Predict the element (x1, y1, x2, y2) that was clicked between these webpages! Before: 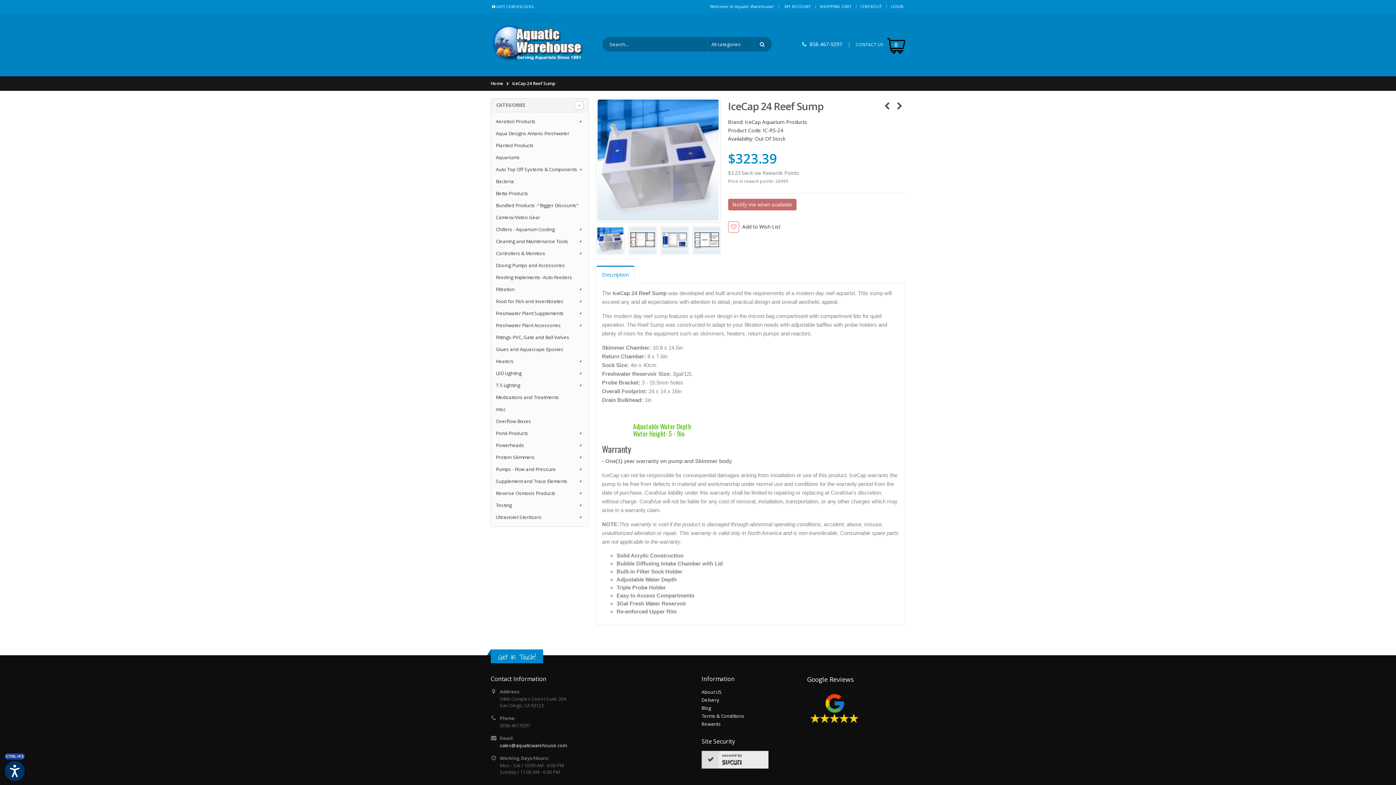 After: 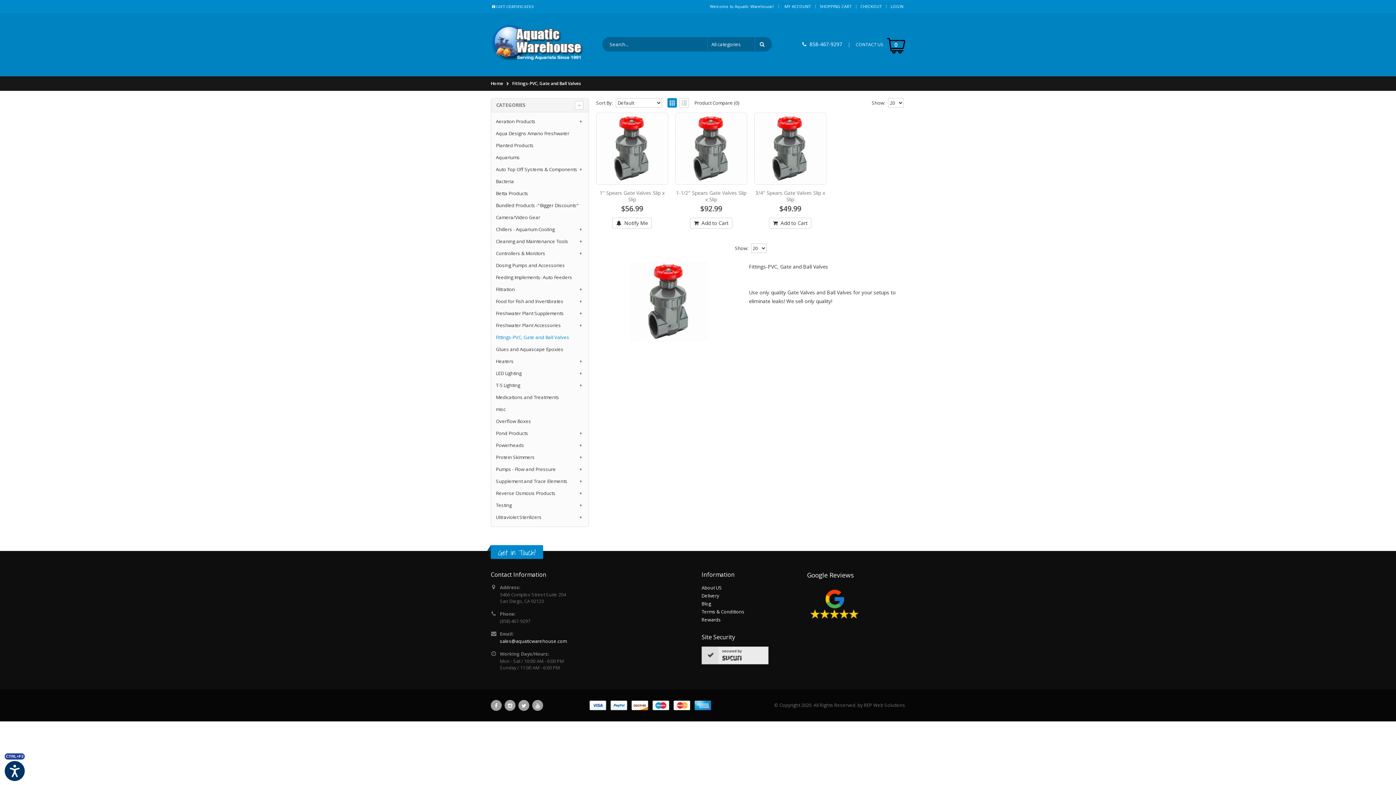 Action: label: Fittings-PVC, Gate and Ball Valves bbox: (496, 334, 569, 340)